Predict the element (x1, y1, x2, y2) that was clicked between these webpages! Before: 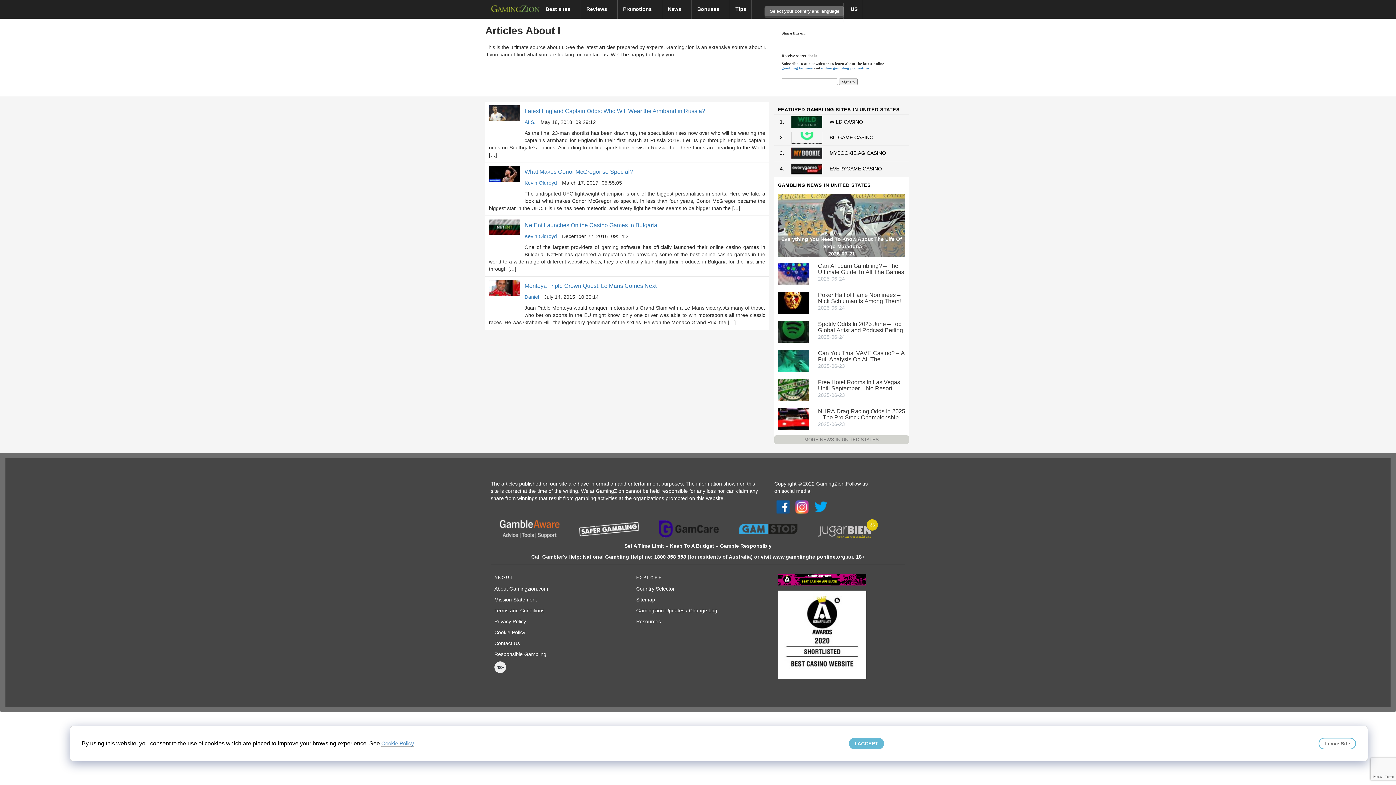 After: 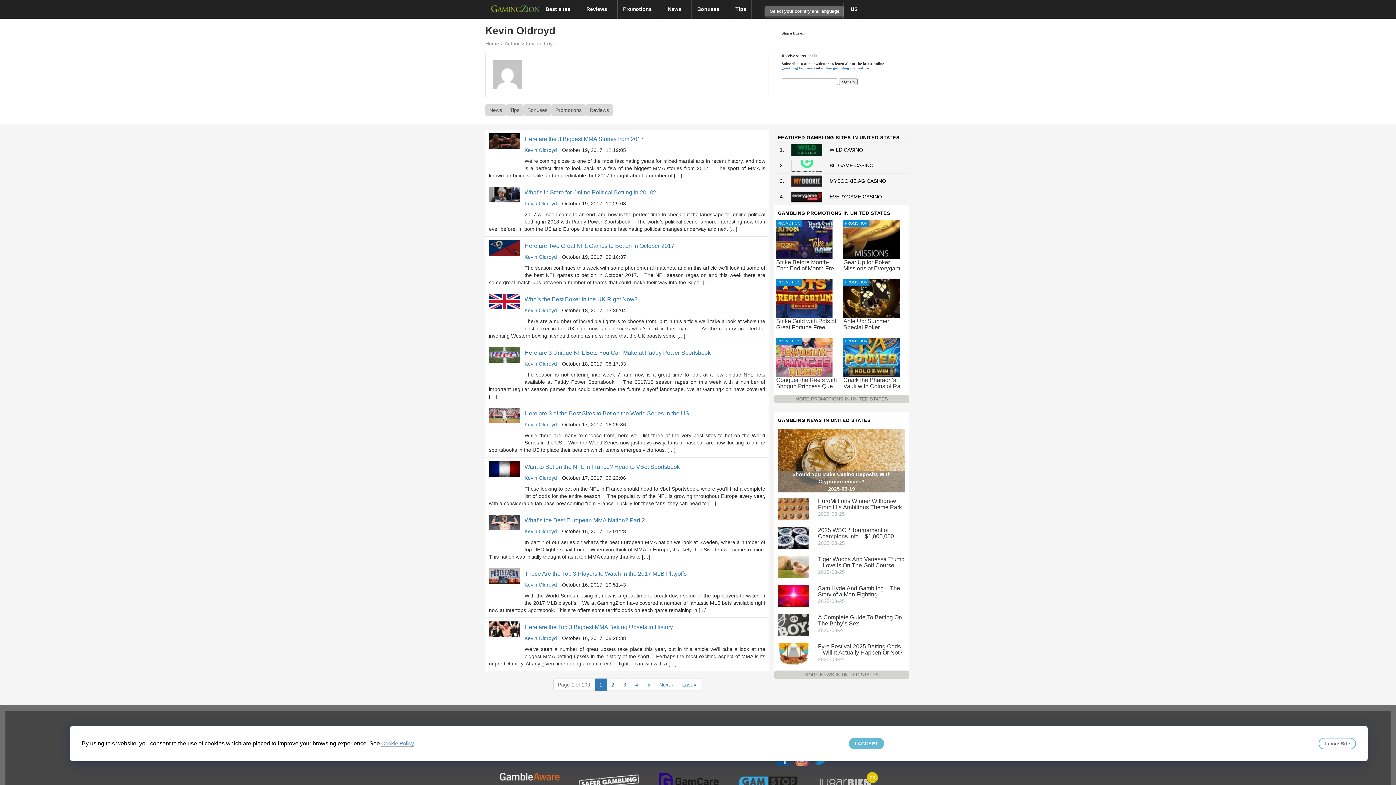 Action: bbox: (524, 233, 557, 239) label: Kevin Oldroyd